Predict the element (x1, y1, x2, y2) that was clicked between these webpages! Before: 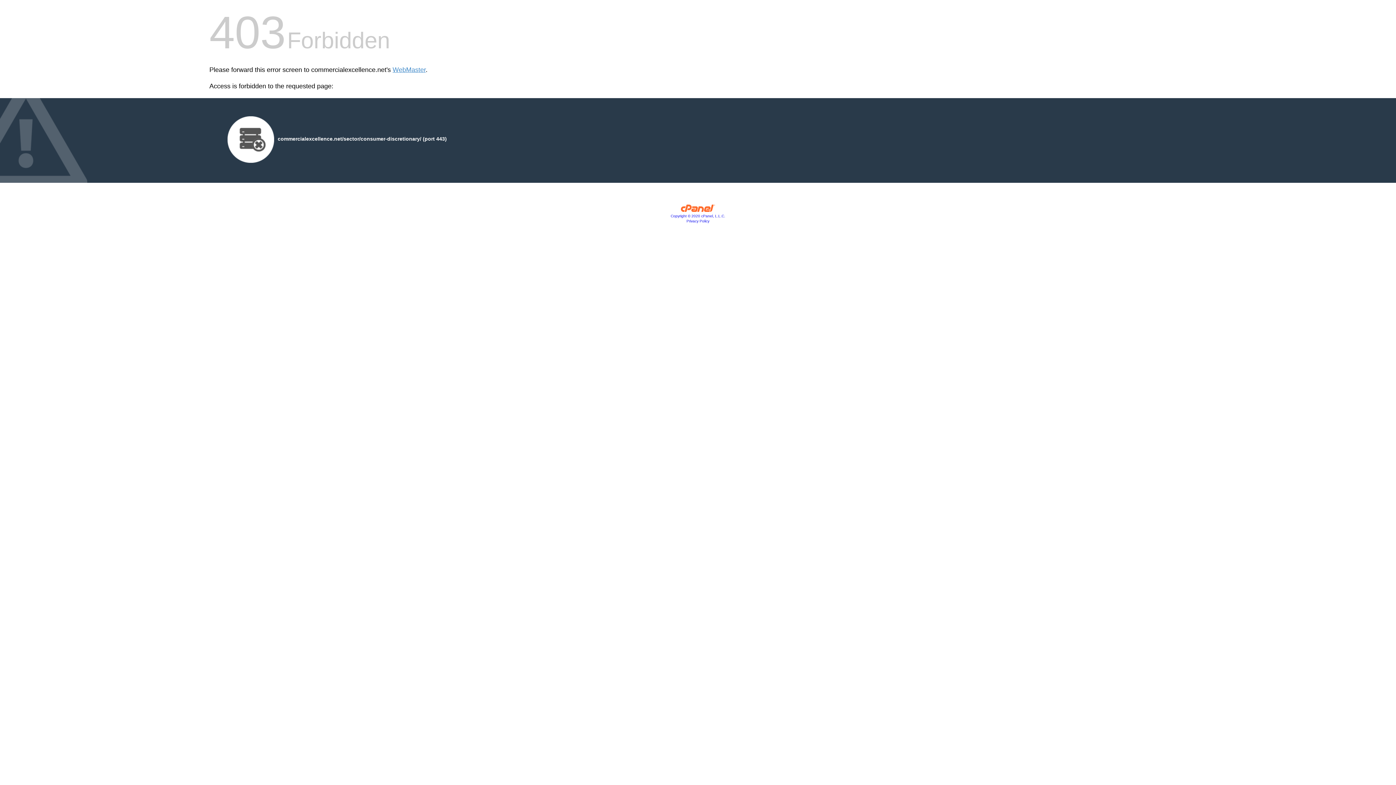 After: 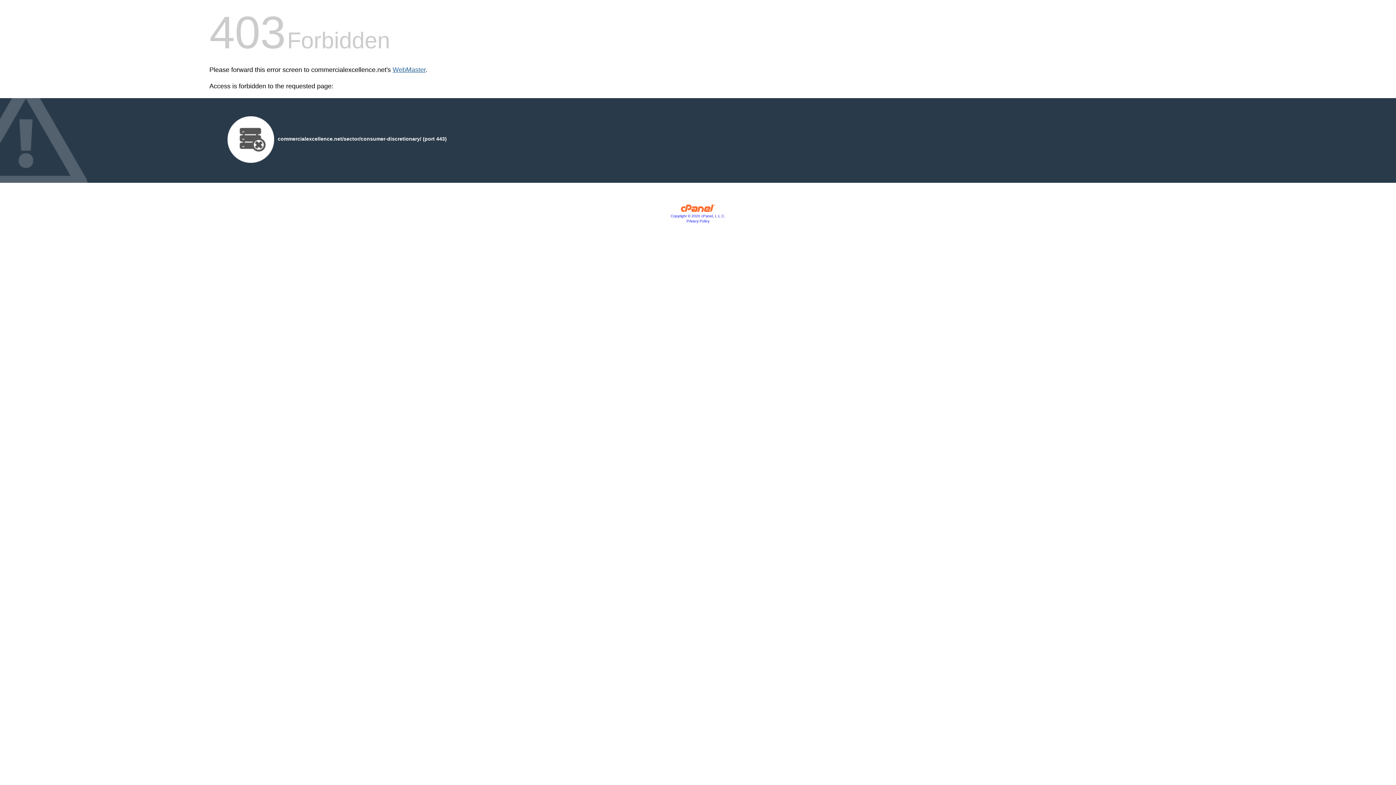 Action: label: WebMaster bbox: (392, 66, 425, 73)